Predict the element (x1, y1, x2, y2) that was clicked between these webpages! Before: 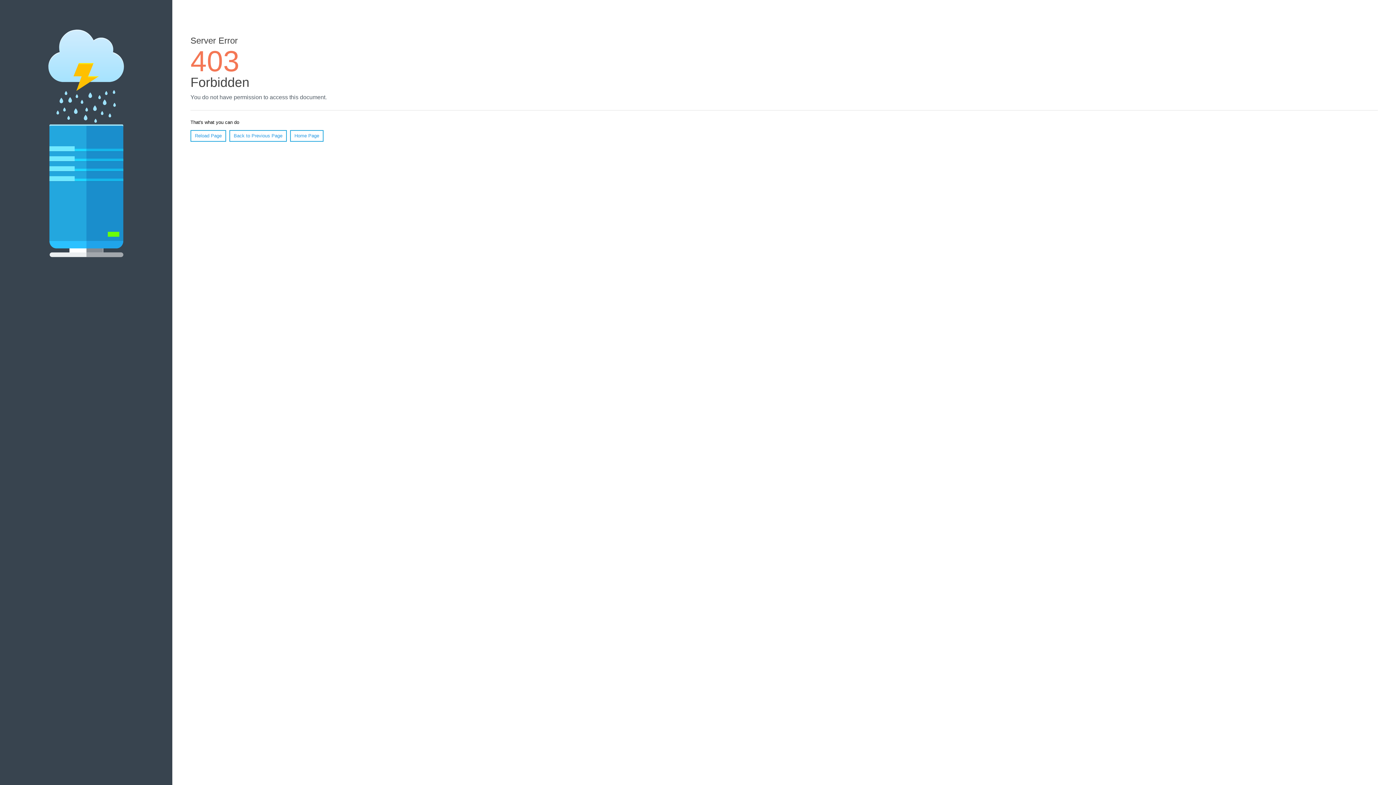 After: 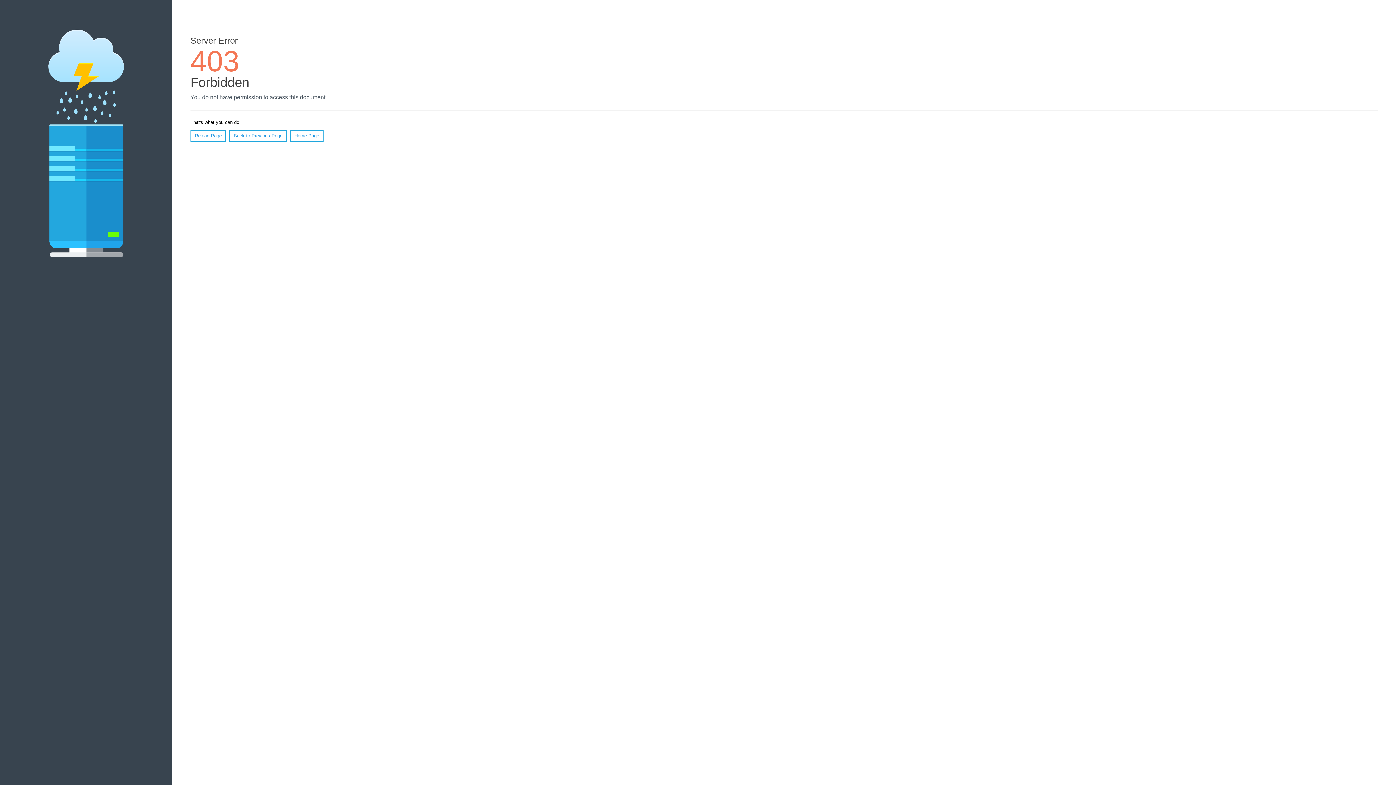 Action: bbox: (190, 130, 226, 141) label: Reload Page